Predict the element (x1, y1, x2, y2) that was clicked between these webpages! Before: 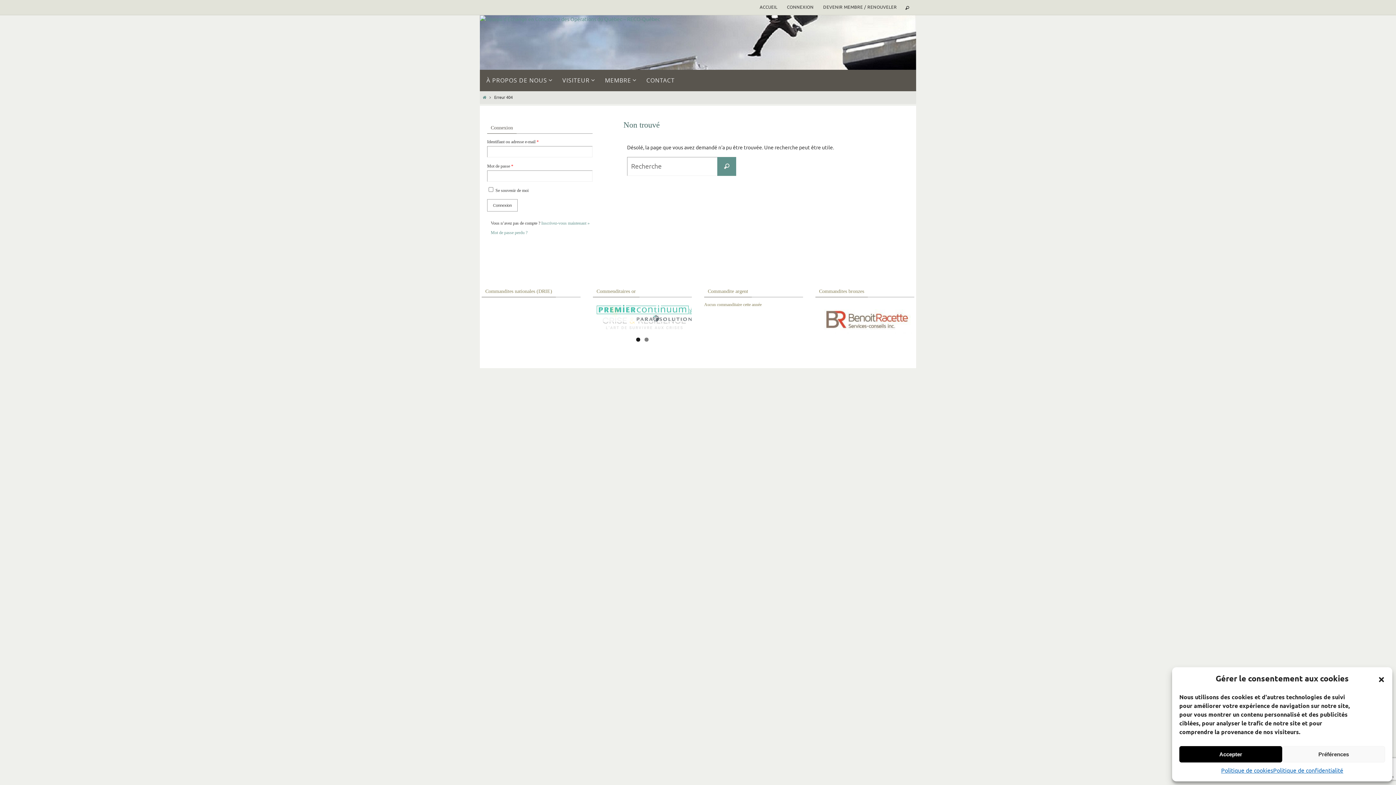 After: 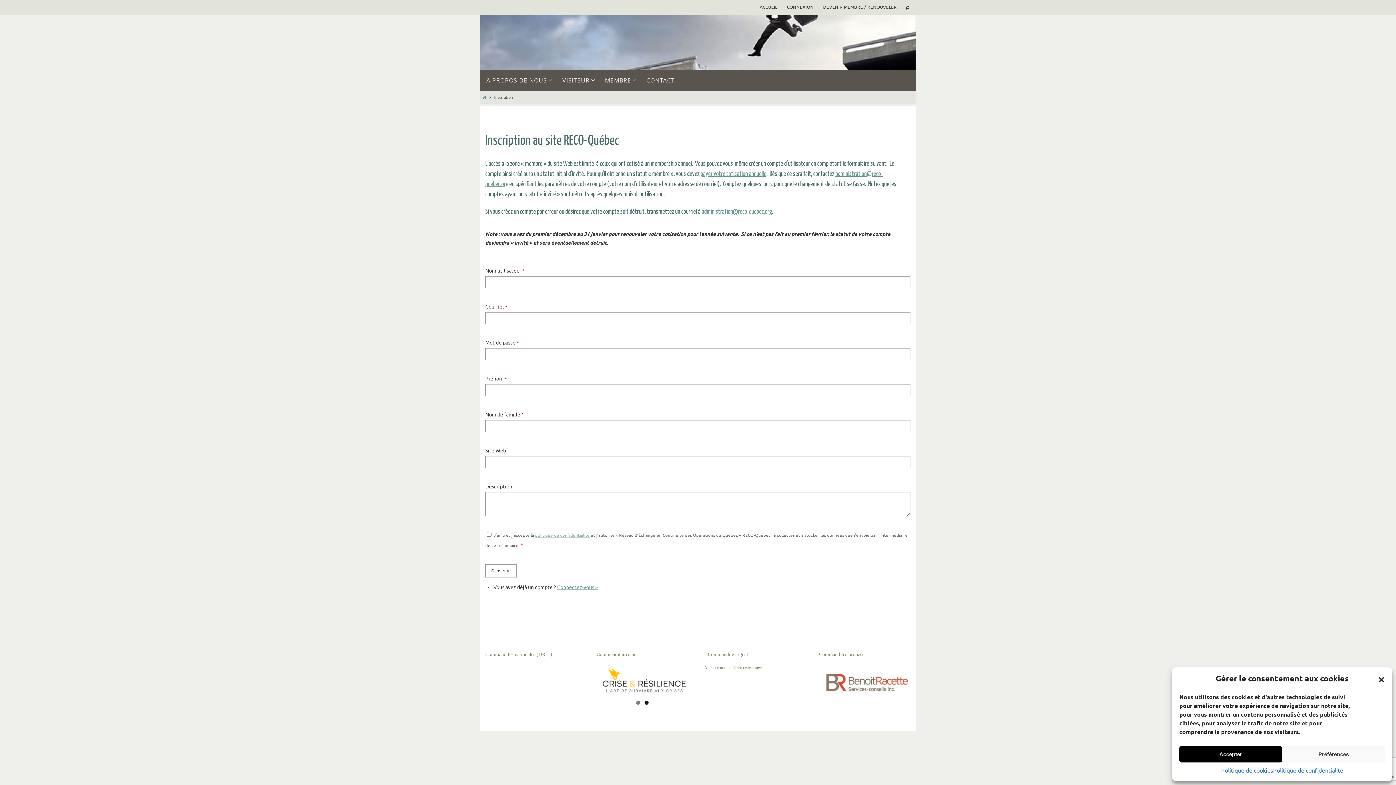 Action: bbox: (541, 220, 589, 226) label: Inscrivez-vous maintenant »